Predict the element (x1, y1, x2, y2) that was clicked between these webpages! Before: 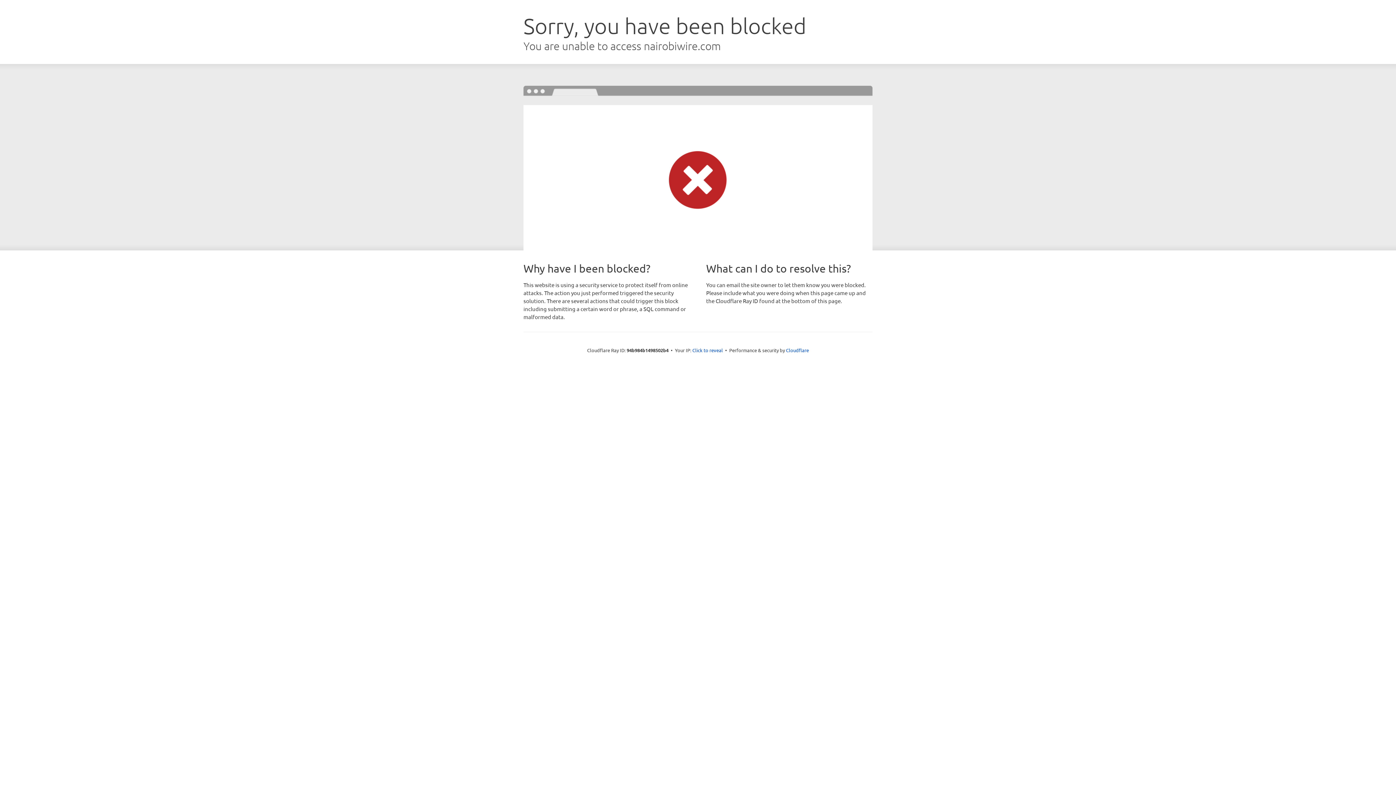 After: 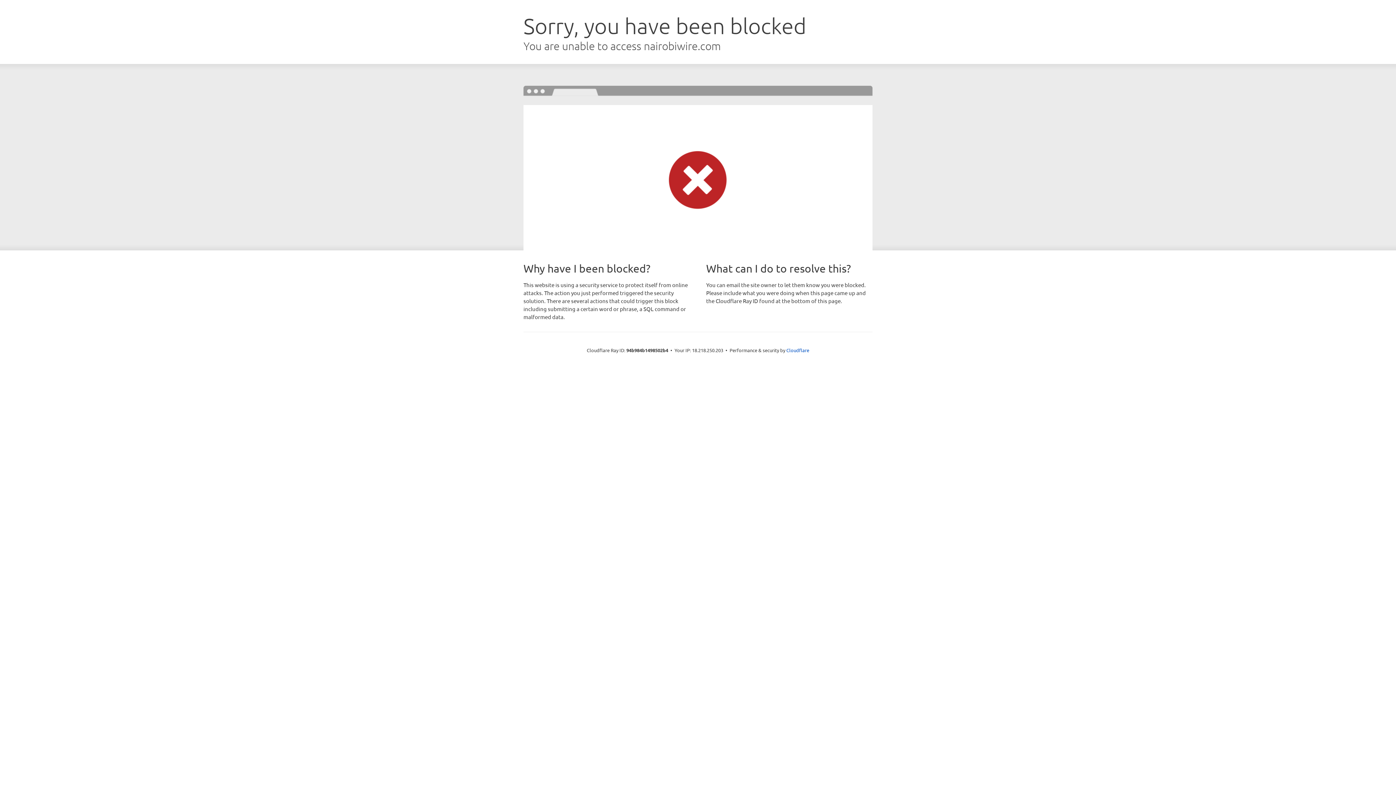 Action: label: Click to reveal bbox: (692, 346, 723, 353)